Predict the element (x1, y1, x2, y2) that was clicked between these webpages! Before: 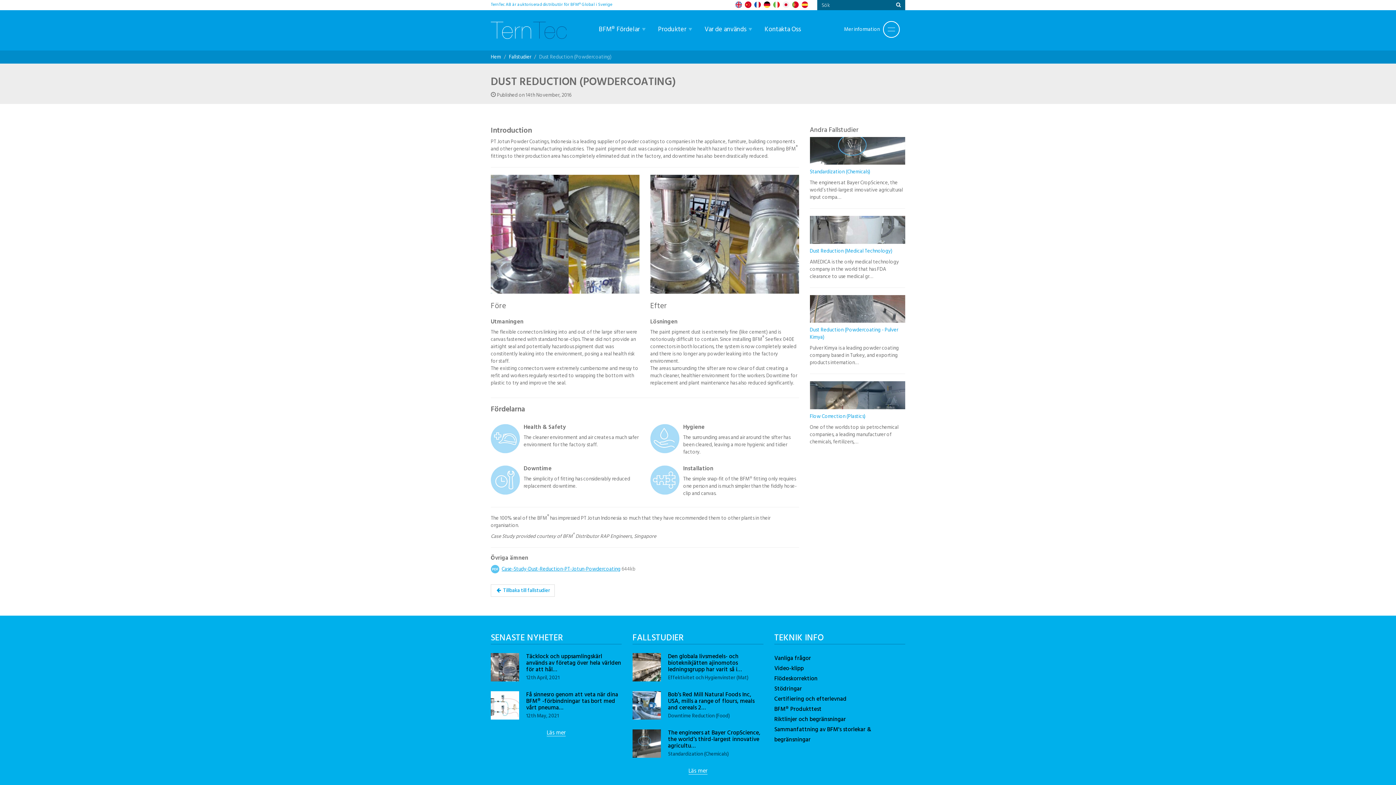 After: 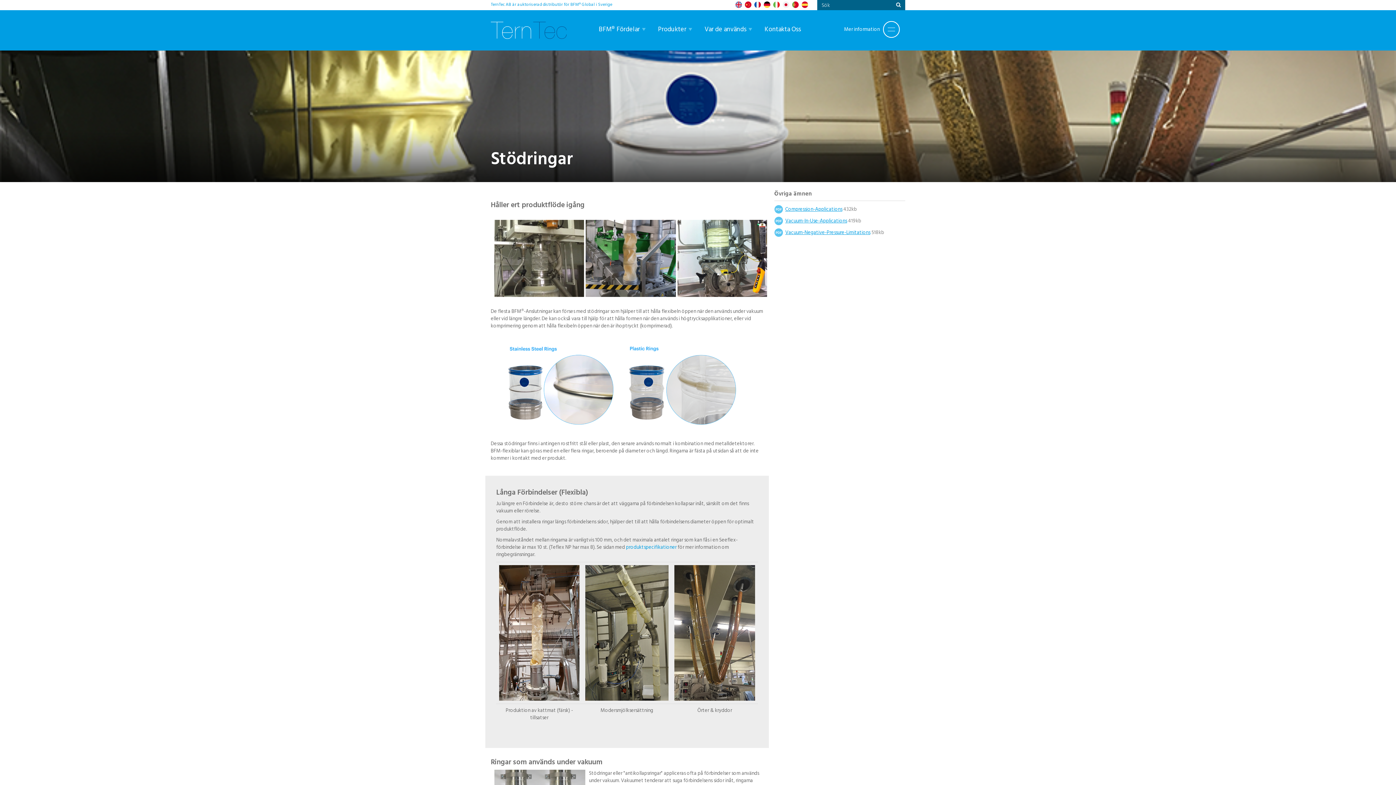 Action: label: Stödringar bbox: (774, 684, 802, 693)